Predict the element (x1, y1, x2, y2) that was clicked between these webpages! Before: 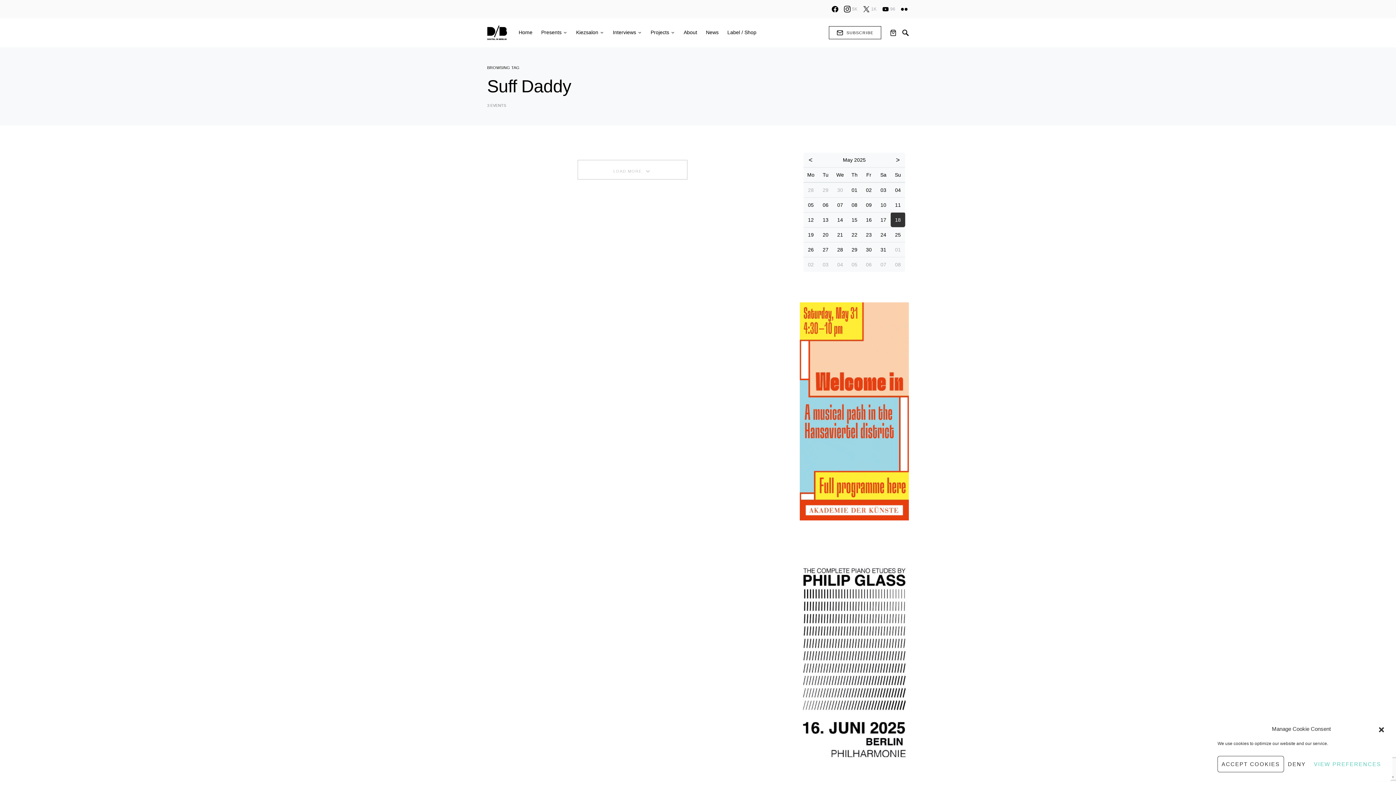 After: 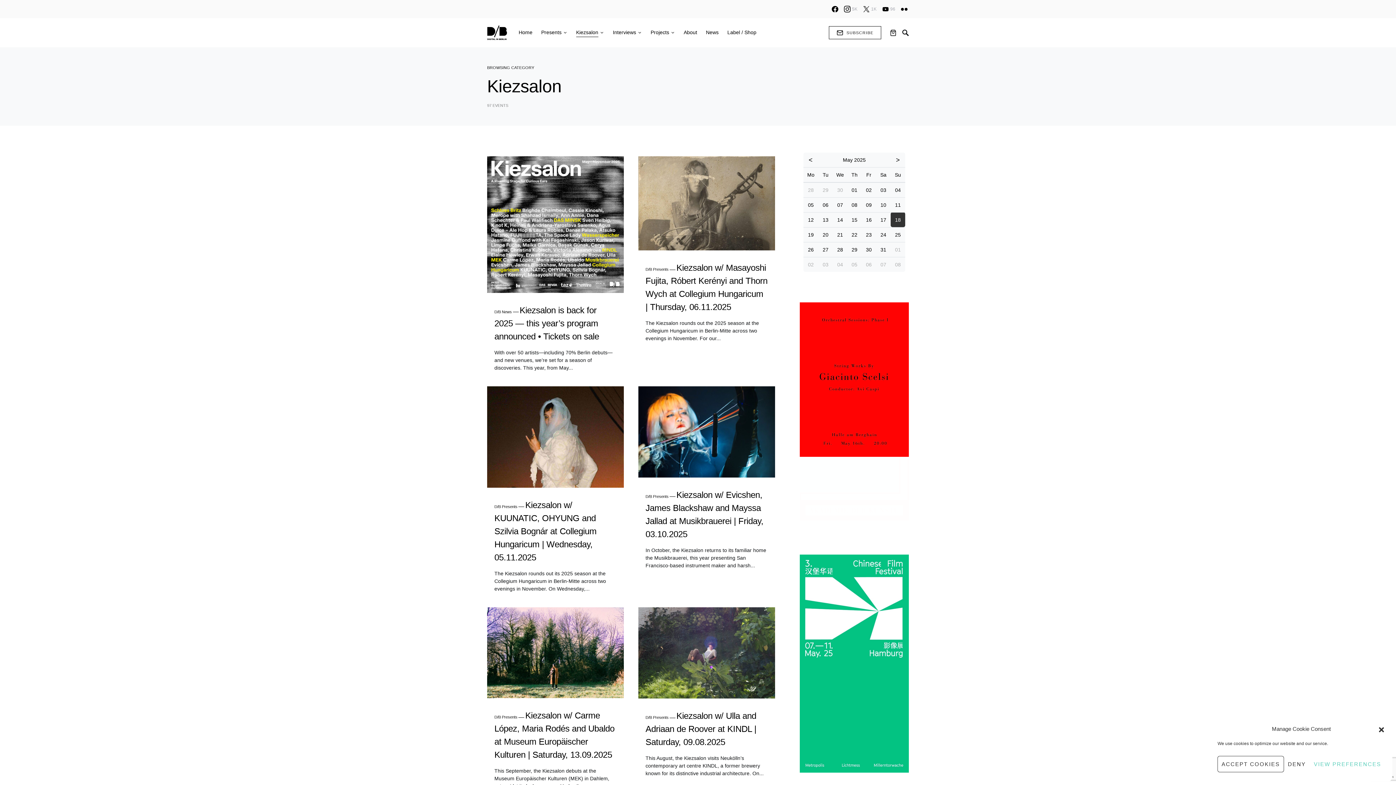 Action: label: Kiezsalon bbox: (571, 18, 608, 47)